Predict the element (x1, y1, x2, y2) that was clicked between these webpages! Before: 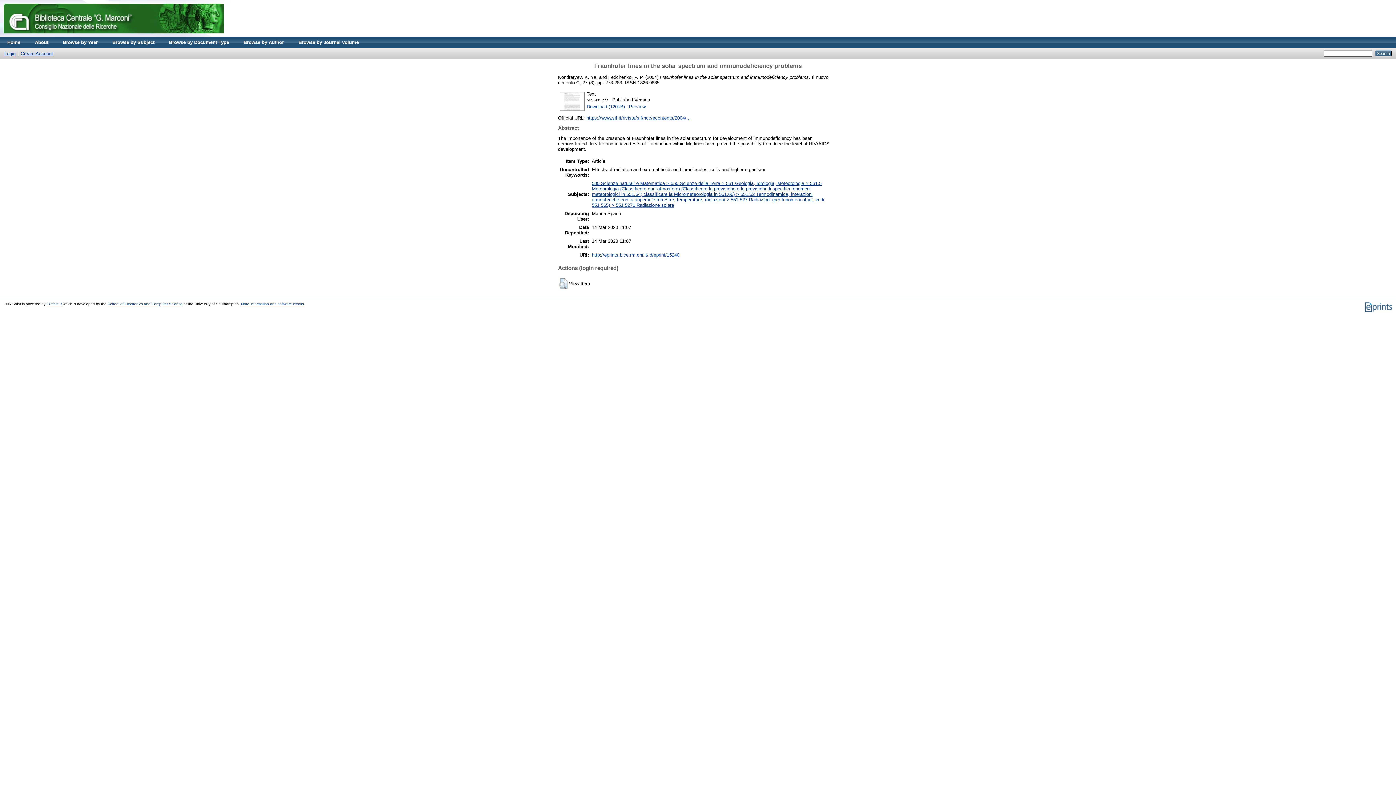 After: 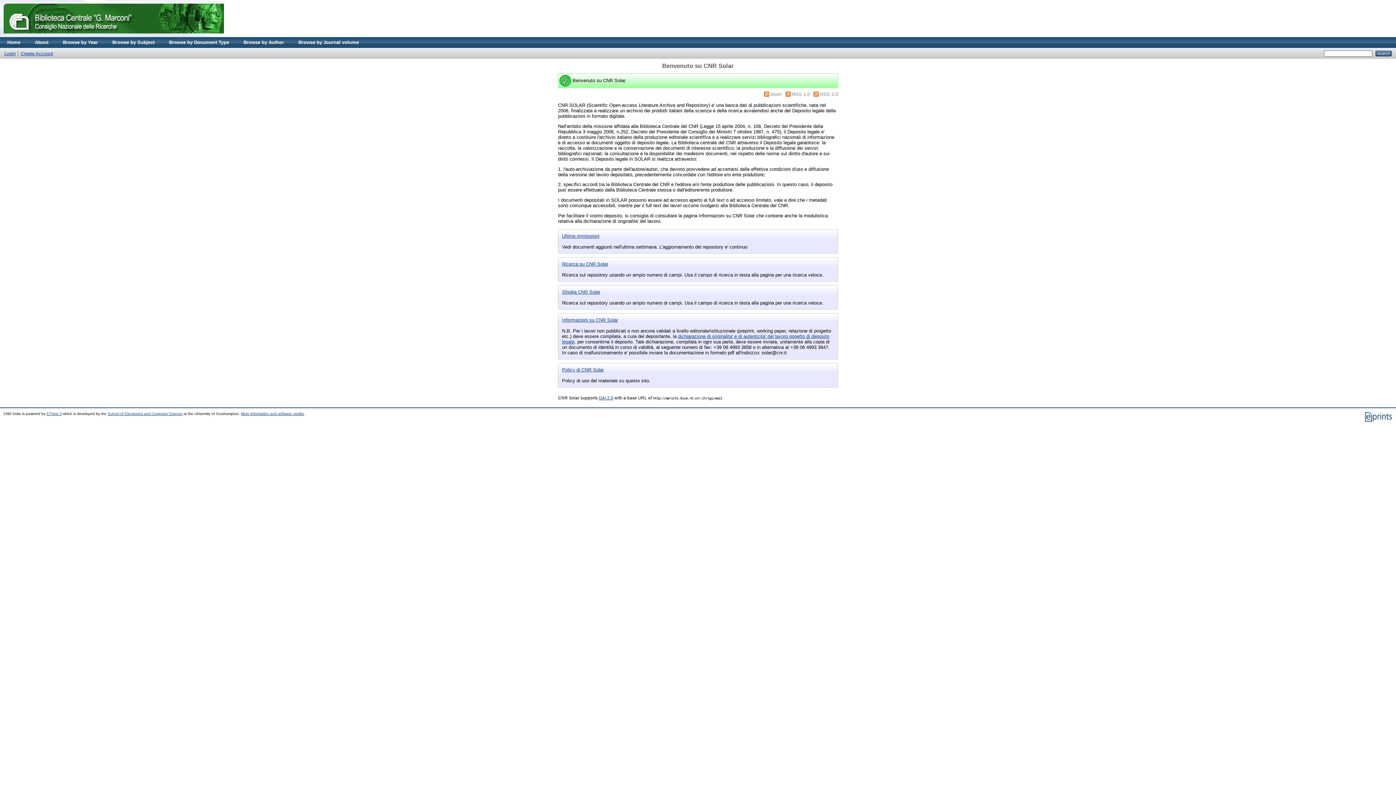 Action: bbox: (0, 37, 27, 48) label: Home